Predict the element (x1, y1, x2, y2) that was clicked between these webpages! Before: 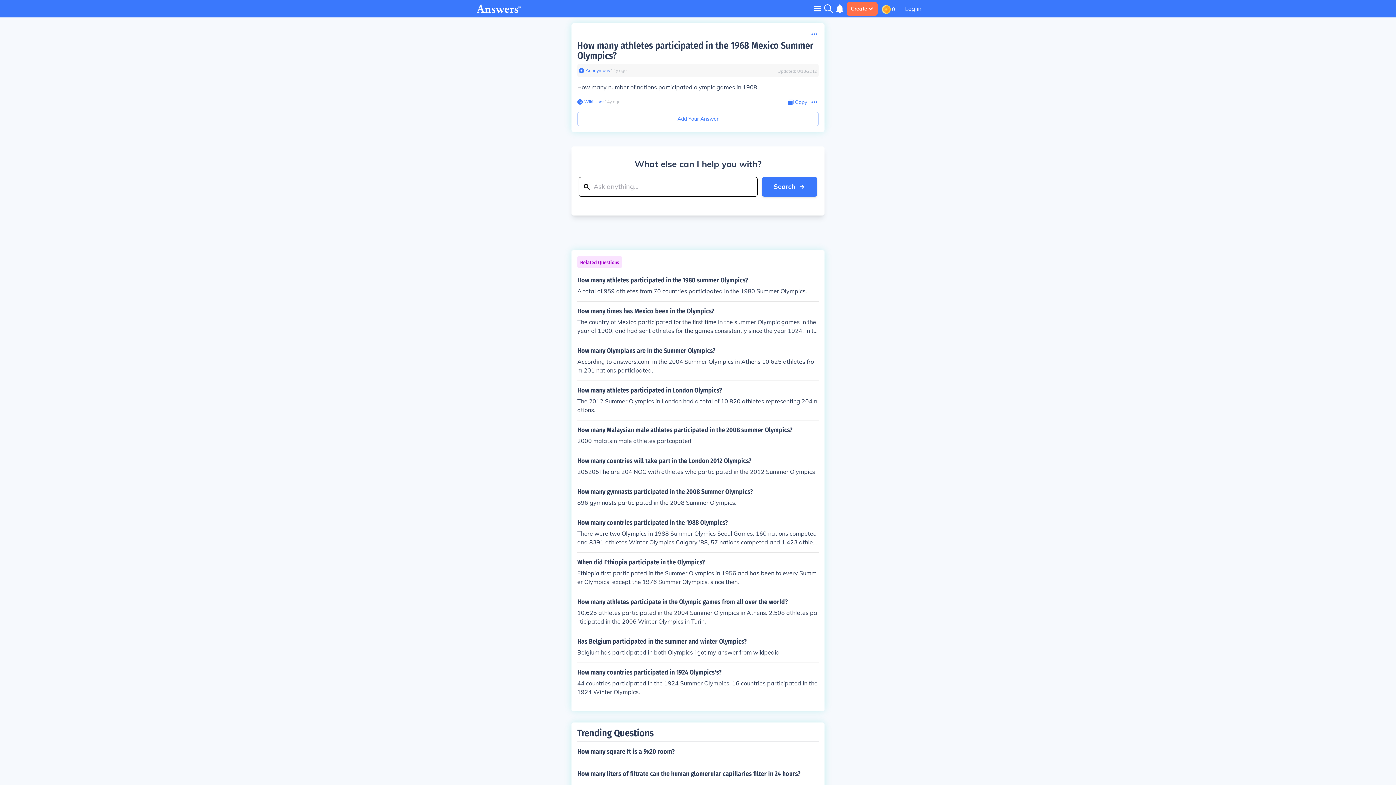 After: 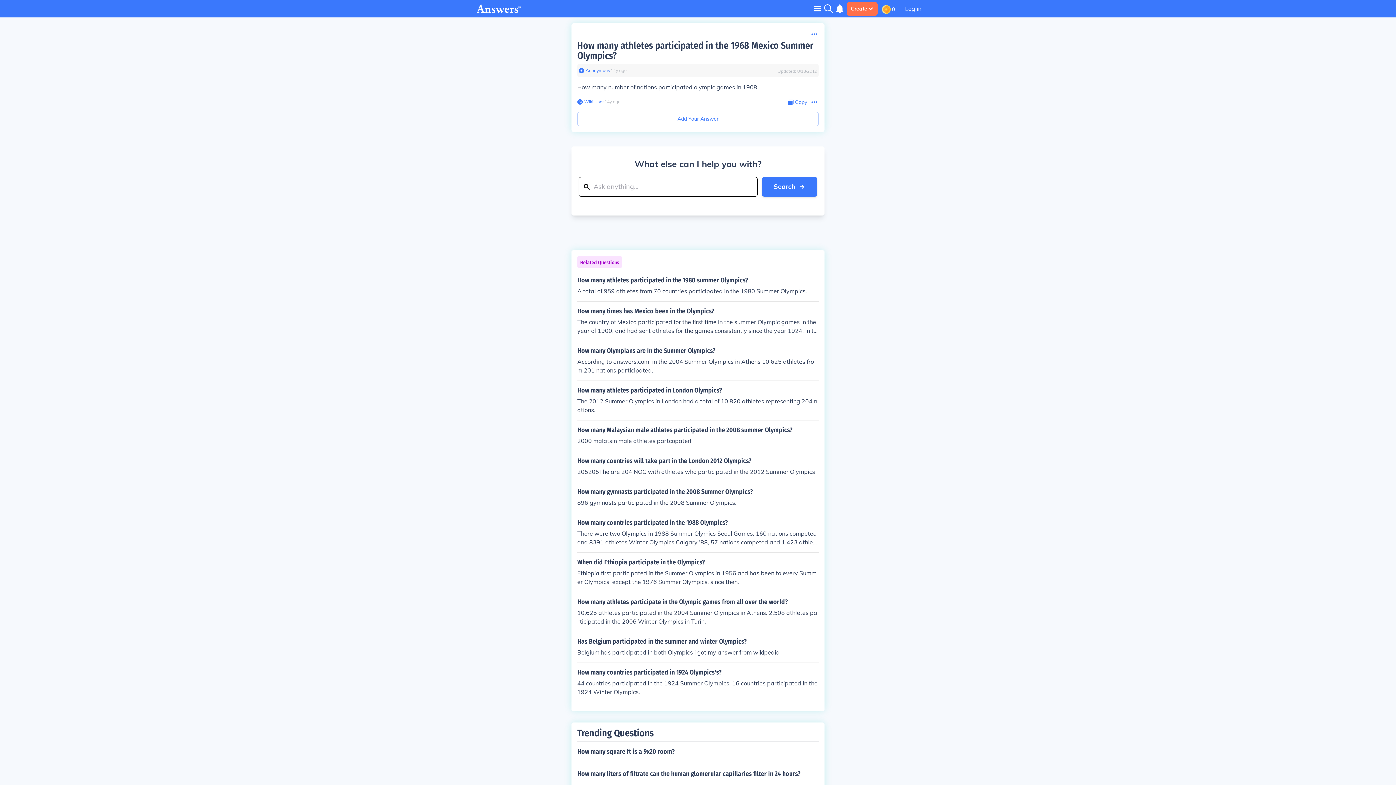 Action: bbox: (578, 67, 584, 73)